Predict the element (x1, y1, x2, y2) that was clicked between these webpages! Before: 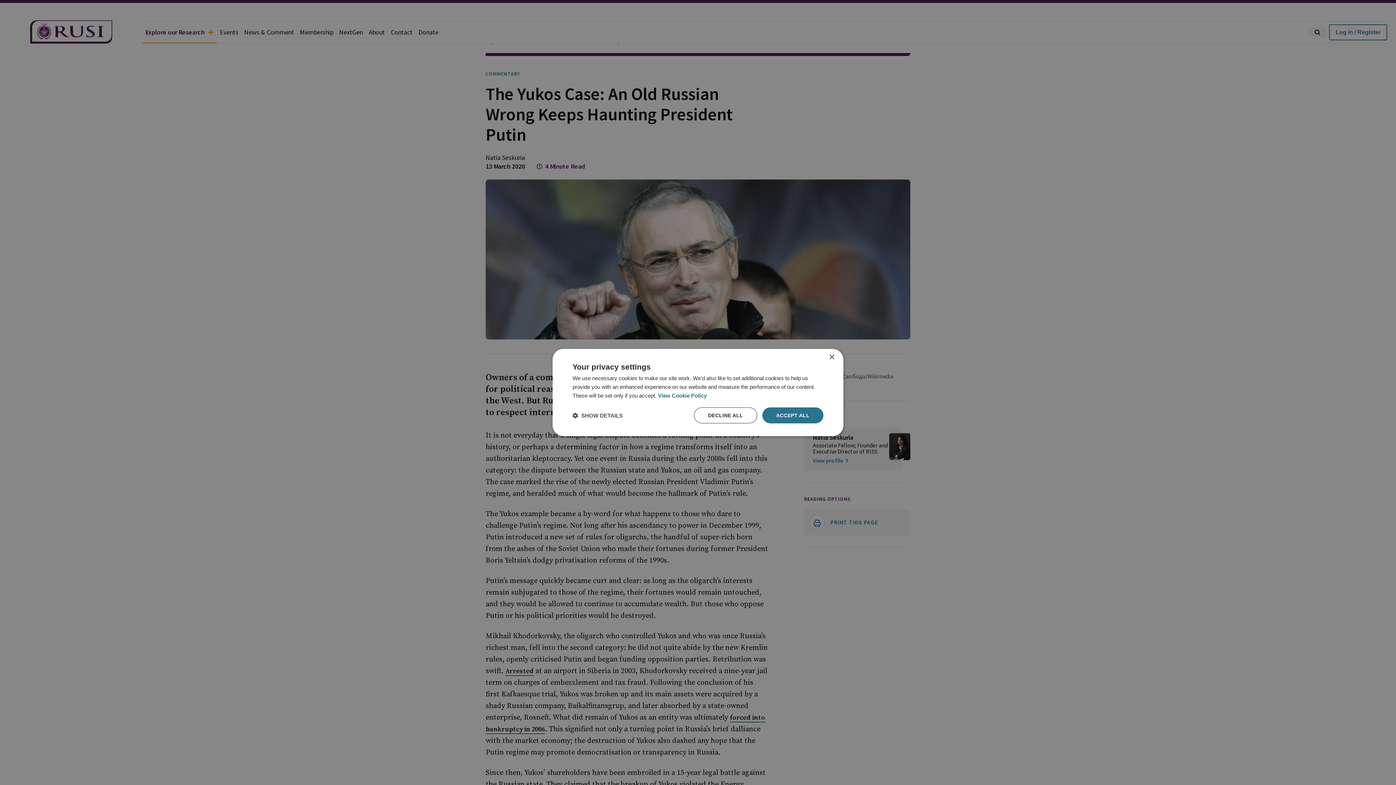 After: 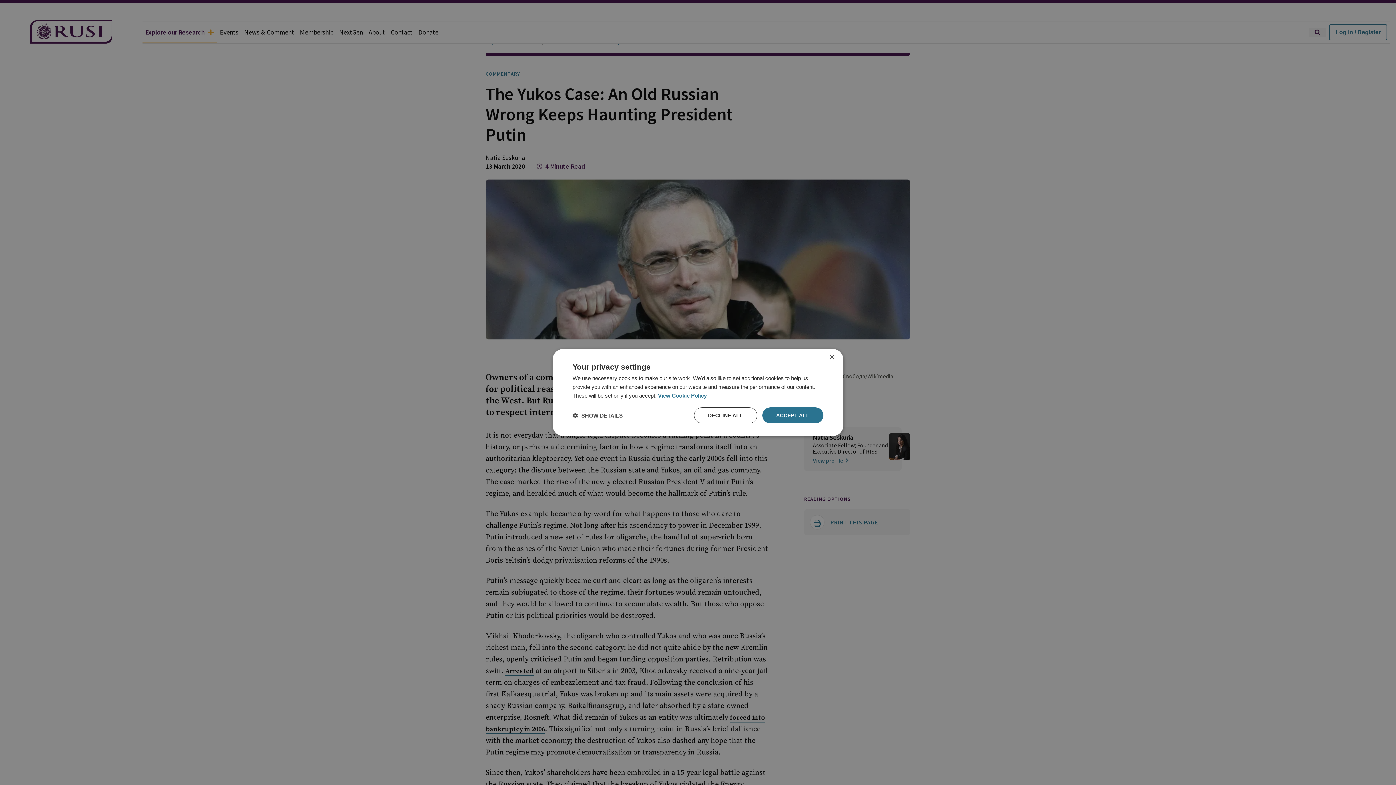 Action: bbox: (658, 392, 706, 398) label: View Cookie Policy, opens a new window